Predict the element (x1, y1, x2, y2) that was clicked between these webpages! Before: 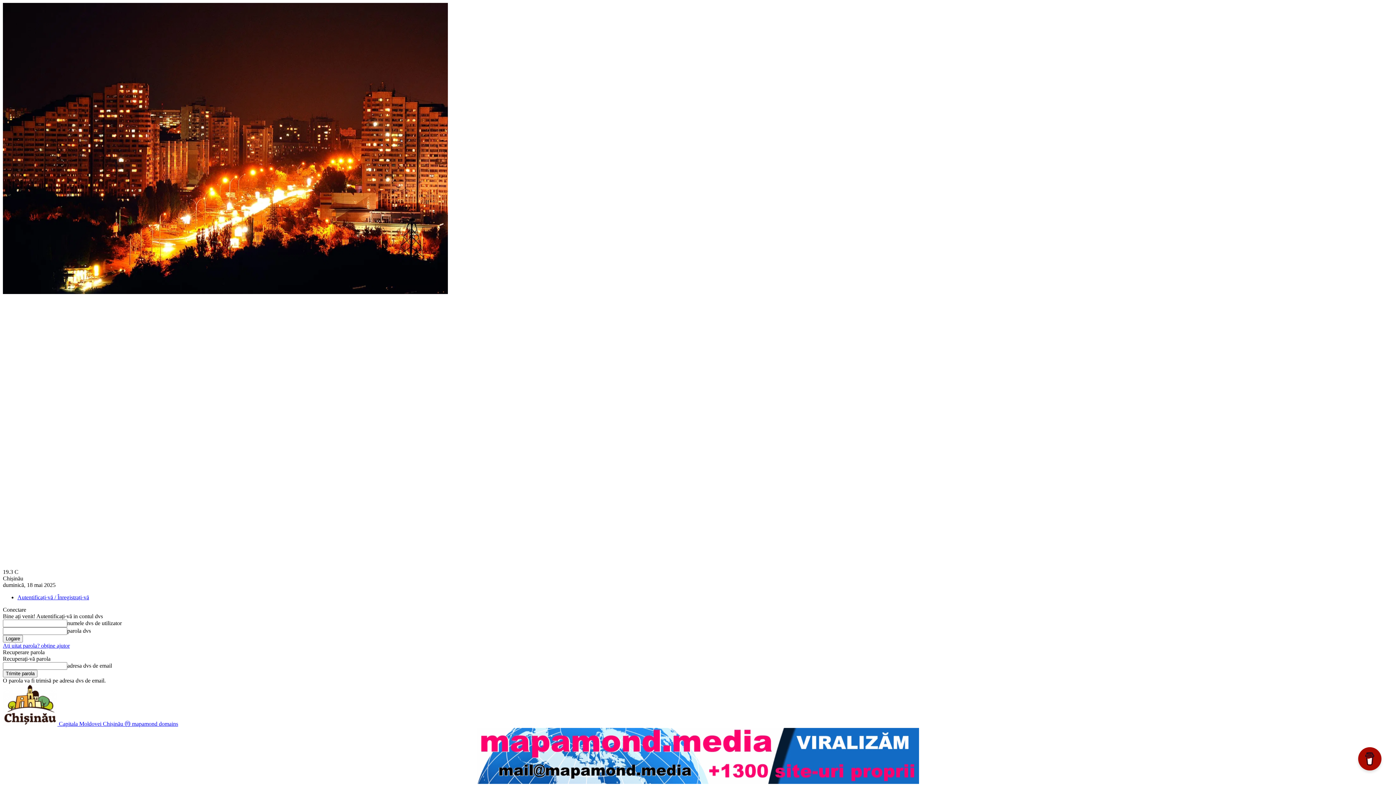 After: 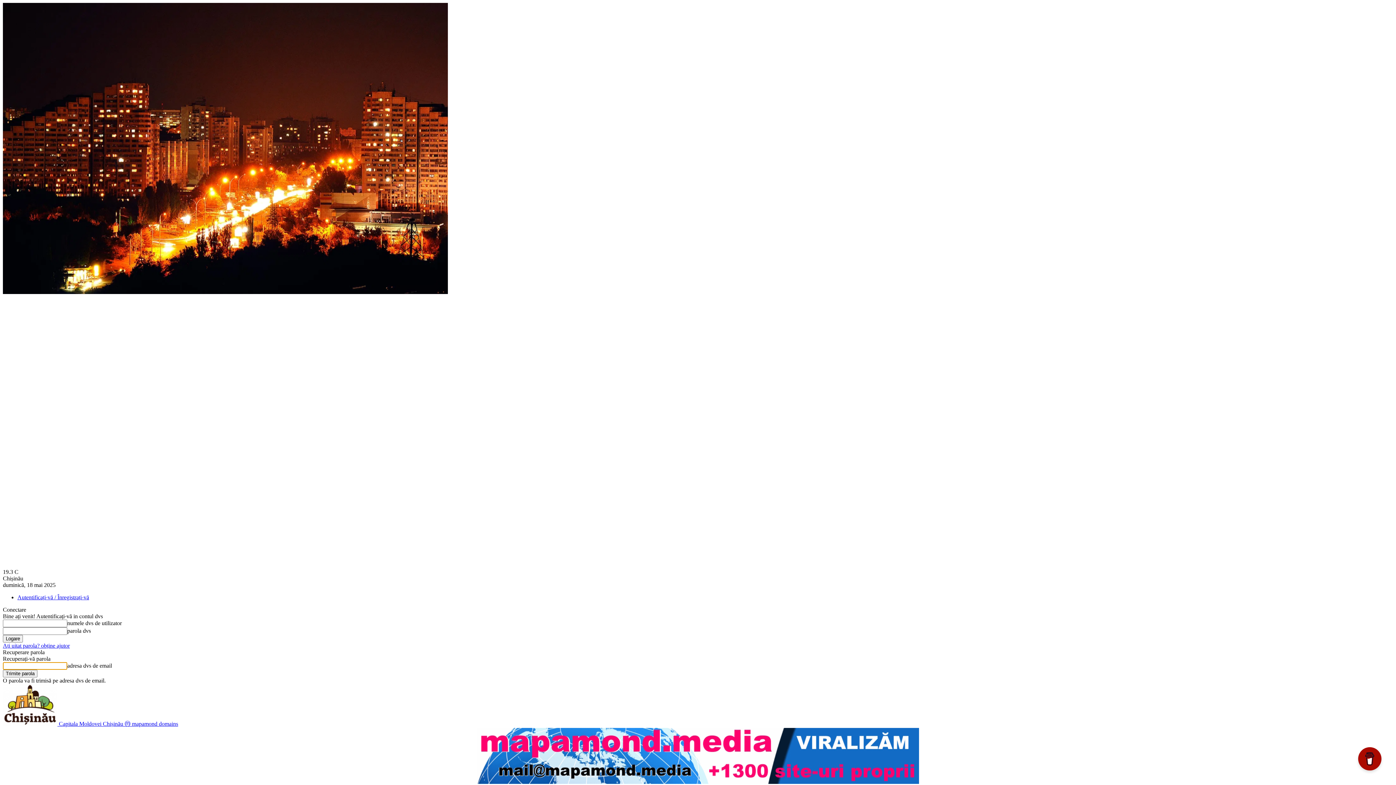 Action: bbox: (2, 642, 69, 649) label: Ați uitat parola? obține ajutor